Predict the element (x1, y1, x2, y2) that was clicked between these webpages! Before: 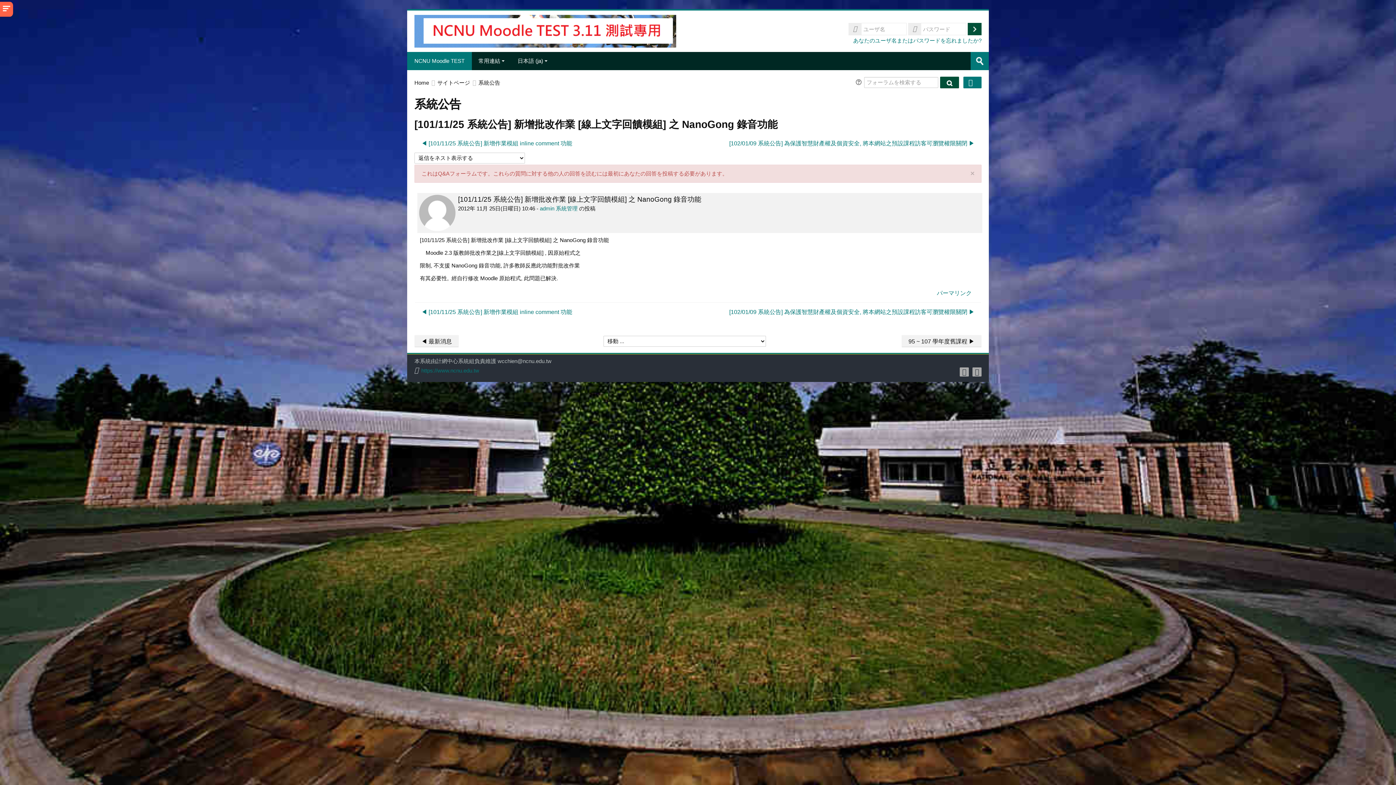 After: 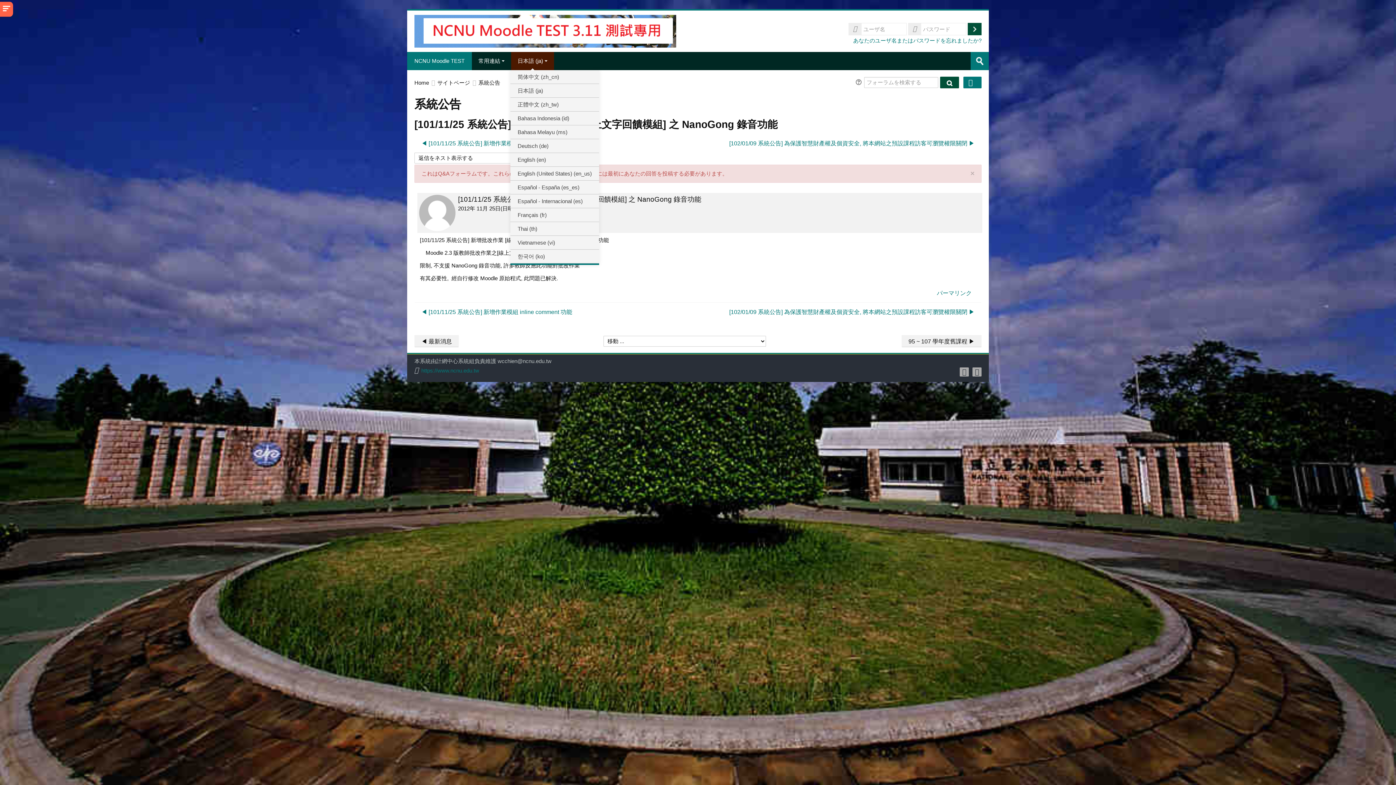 Action: bbox: (511, 52, 554, 70) label: 日本語 ‎(ja)‎